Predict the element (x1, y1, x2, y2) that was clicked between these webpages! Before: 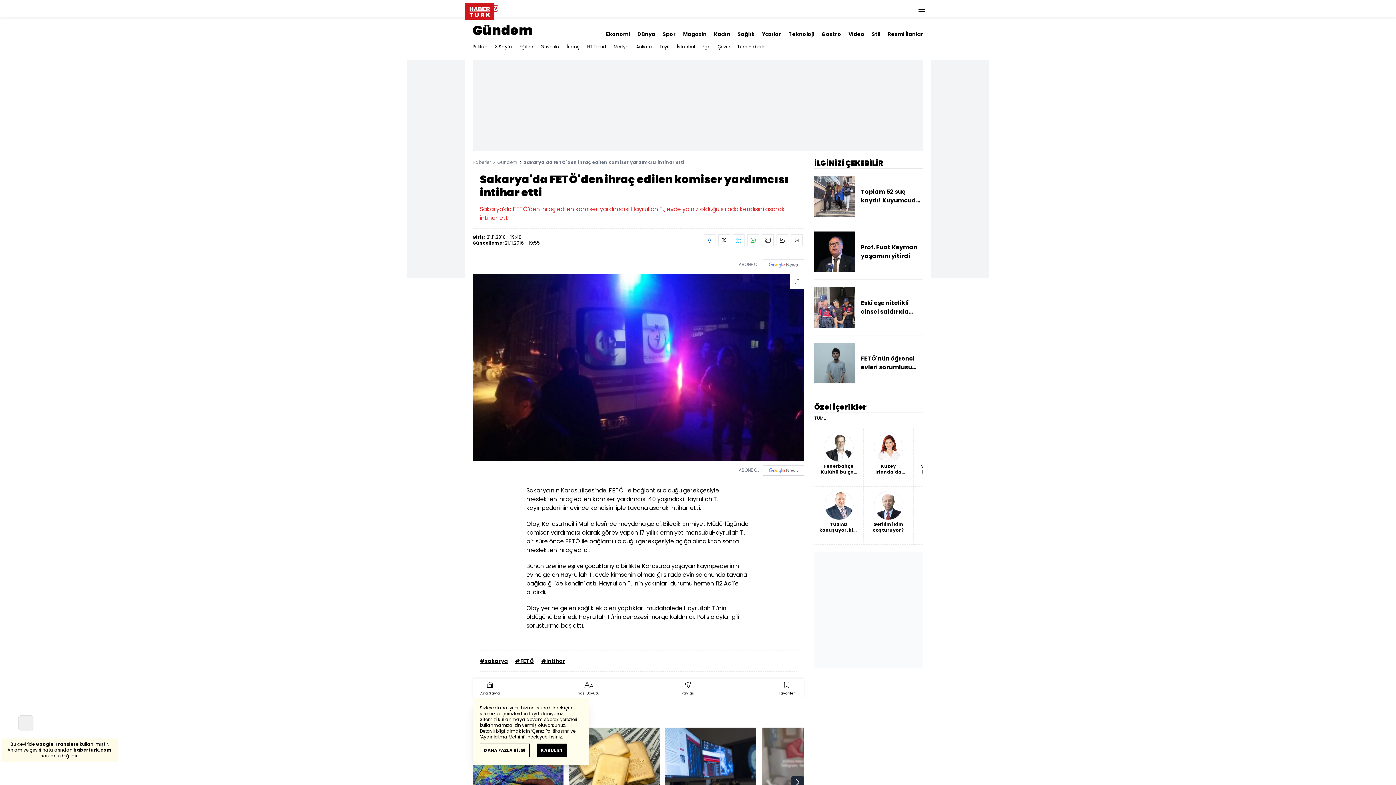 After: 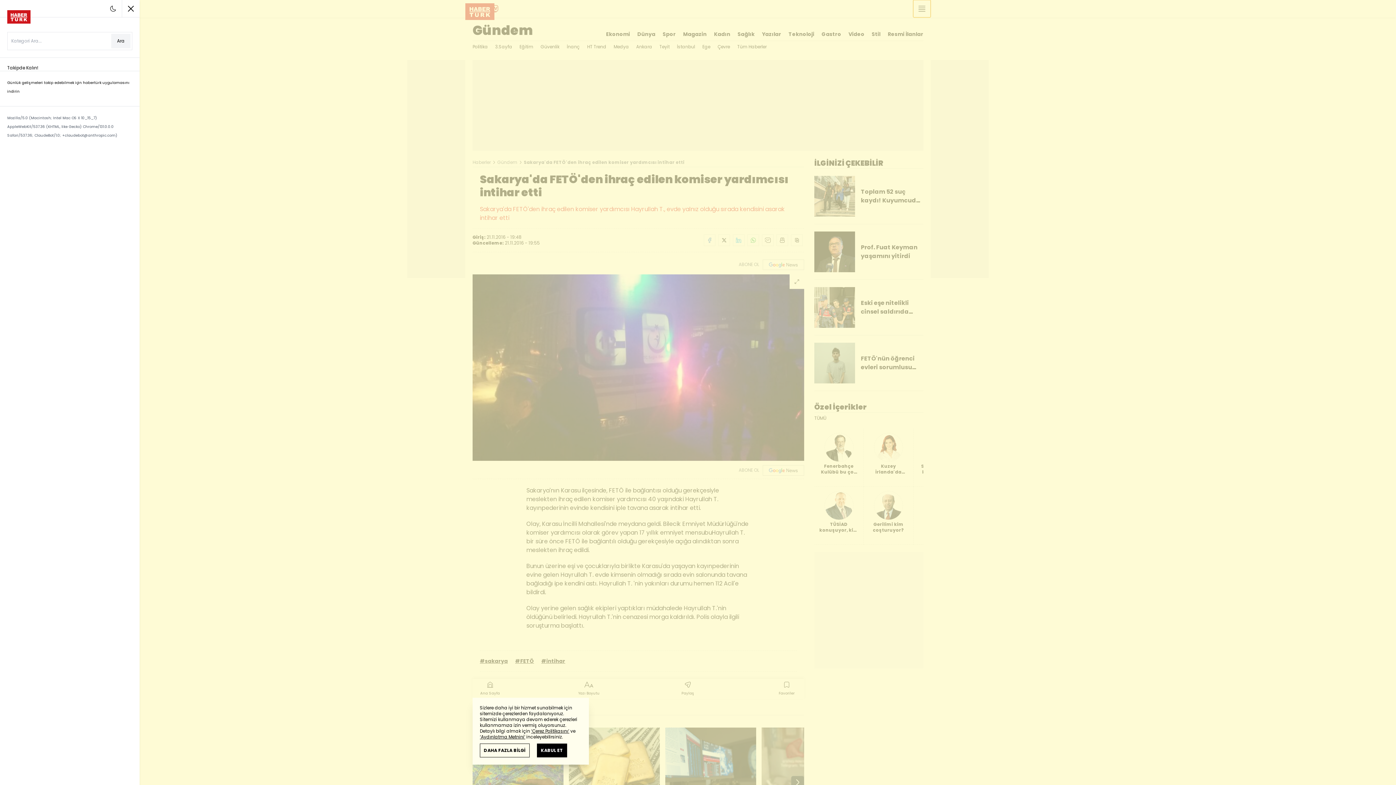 Action: bbox: (913, 0, 930, 17)